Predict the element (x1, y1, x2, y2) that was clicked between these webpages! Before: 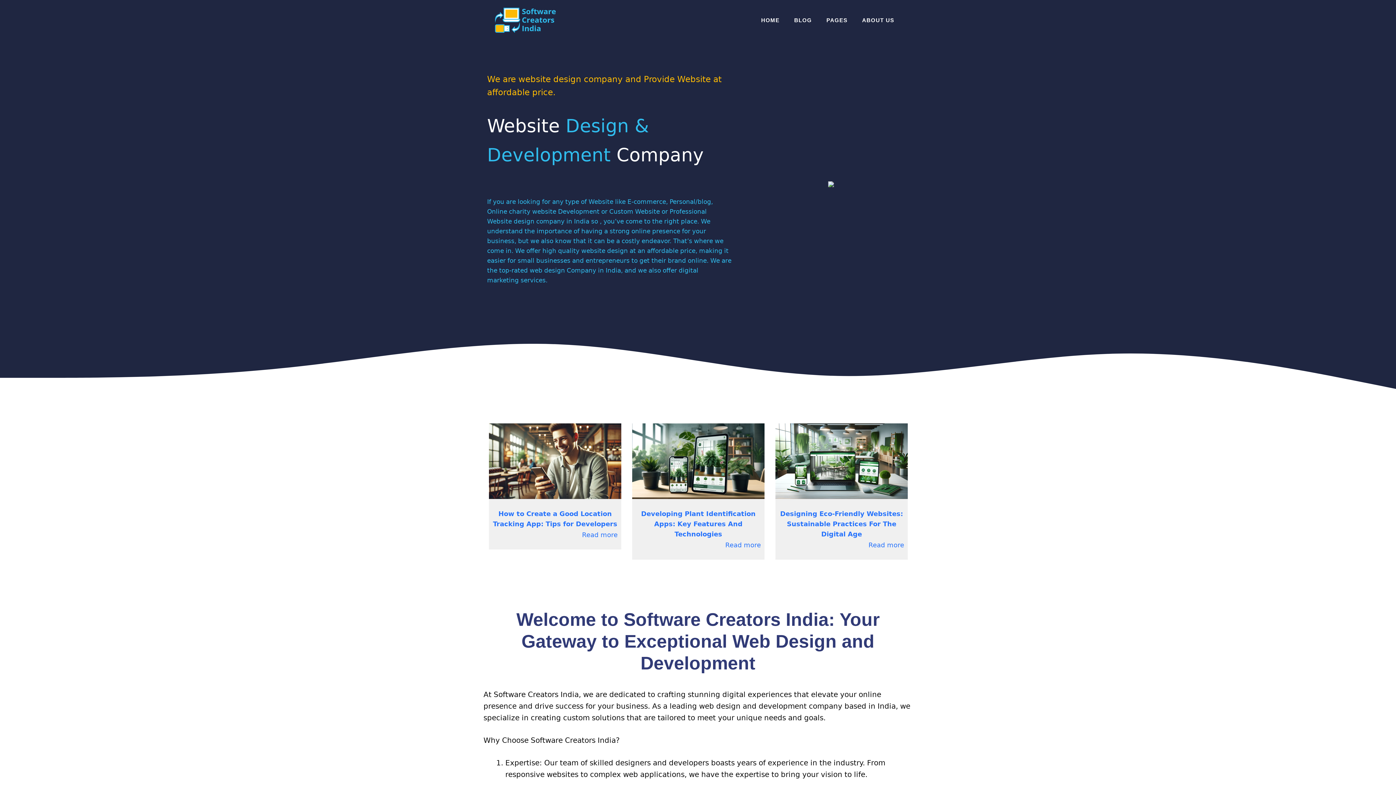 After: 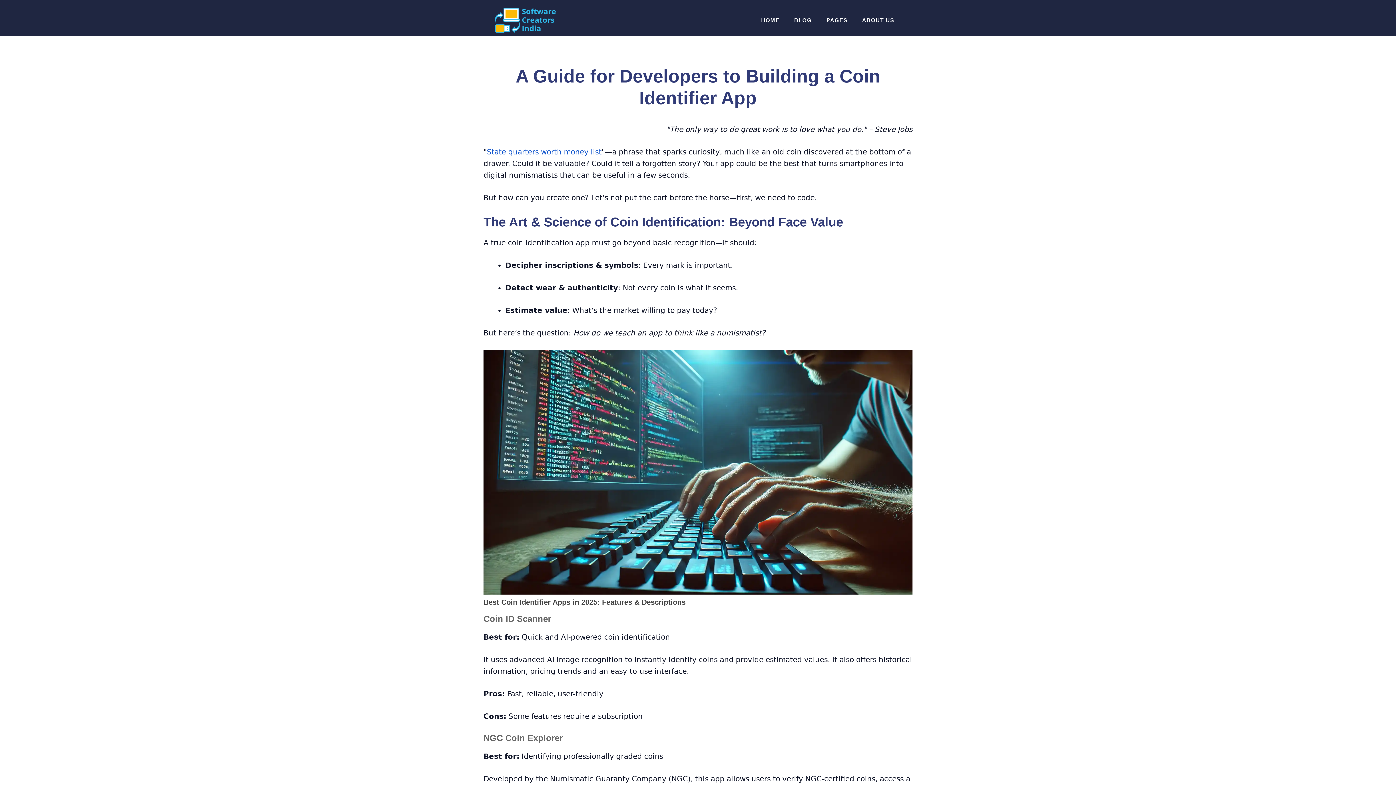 Action: label: A Guide for Developers to Building a Coin Identifier App

Read more bbox: (489, 423, 621, 549)